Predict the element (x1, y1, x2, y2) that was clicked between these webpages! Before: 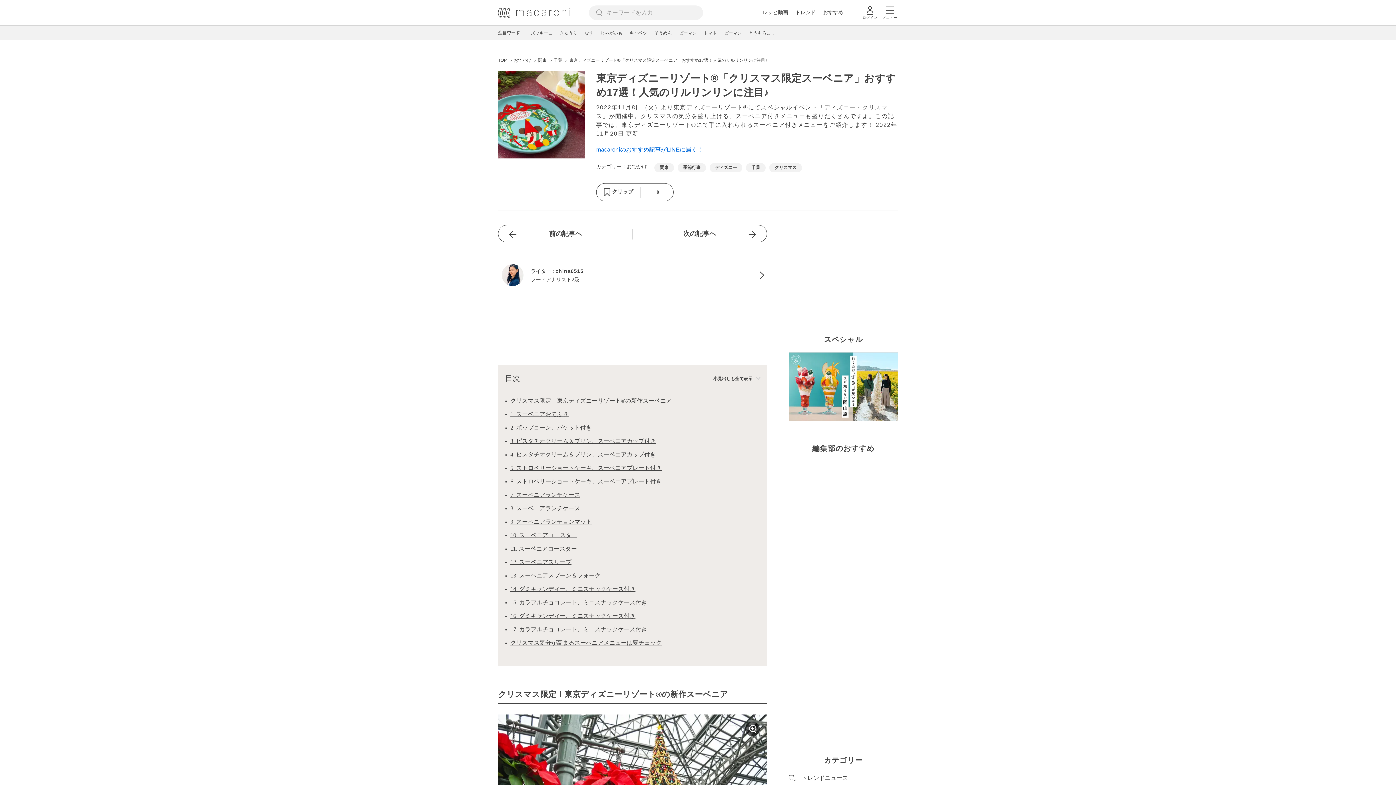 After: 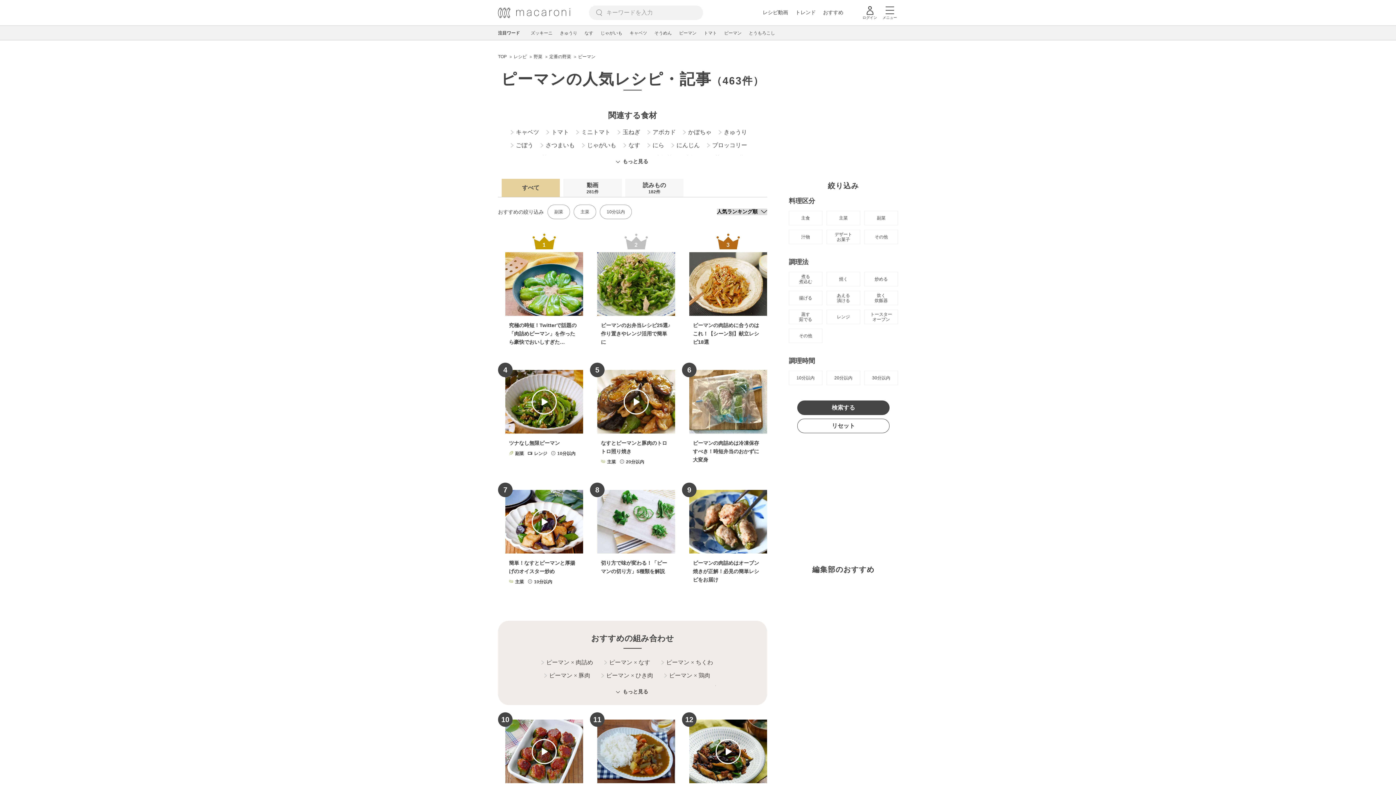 Action: label: ピーマン bbox: (679, 30, 696, 35)